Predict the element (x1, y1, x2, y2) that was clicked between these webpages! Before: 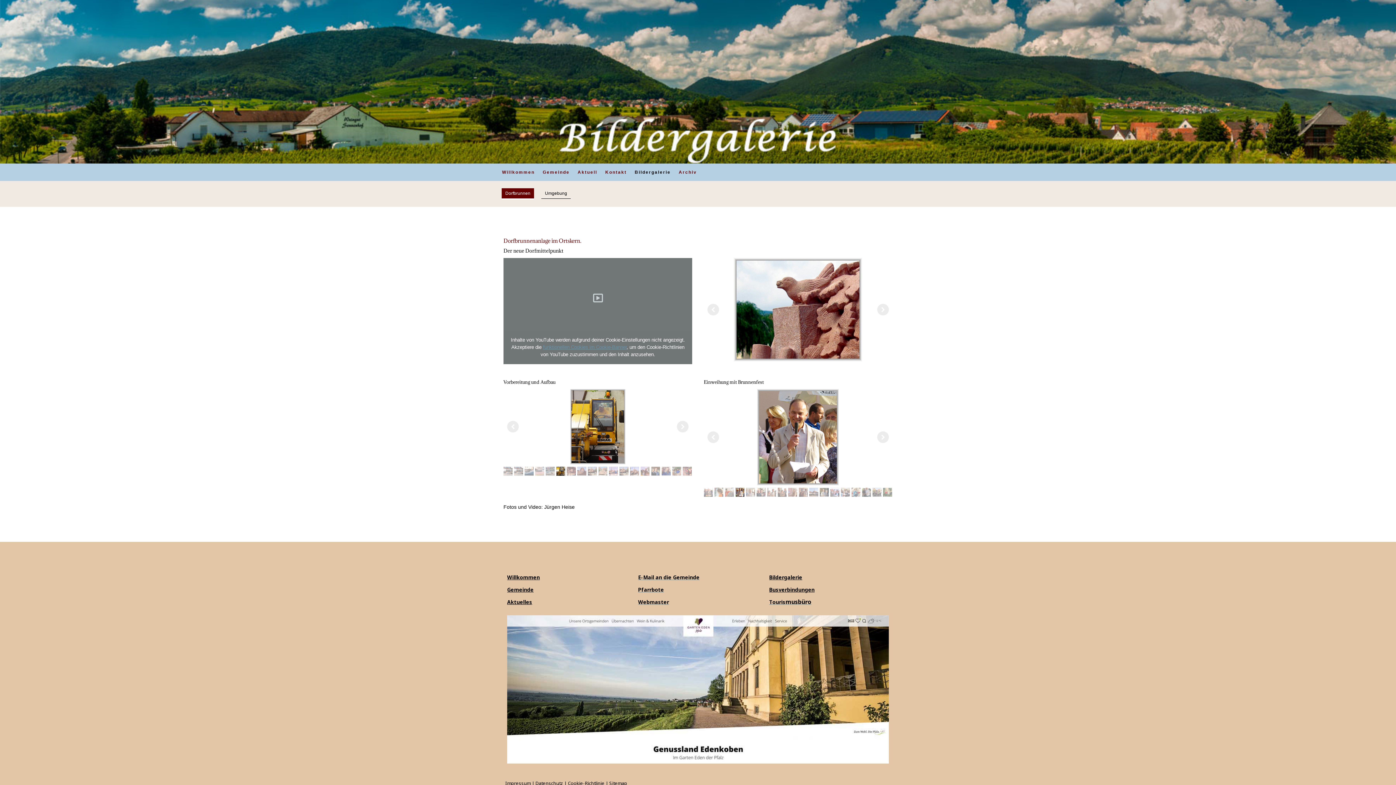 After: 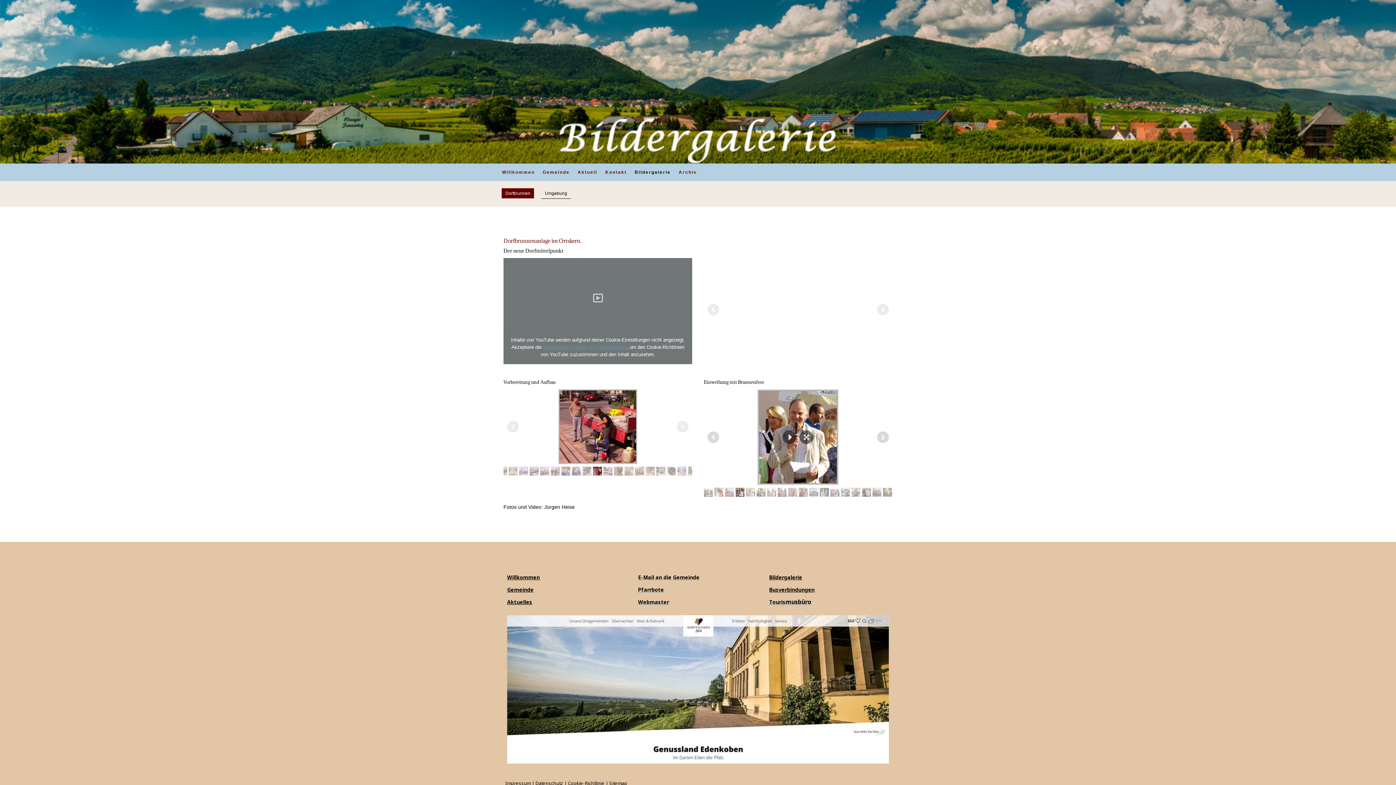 Action: bbox: (735, 487, 744, 497)